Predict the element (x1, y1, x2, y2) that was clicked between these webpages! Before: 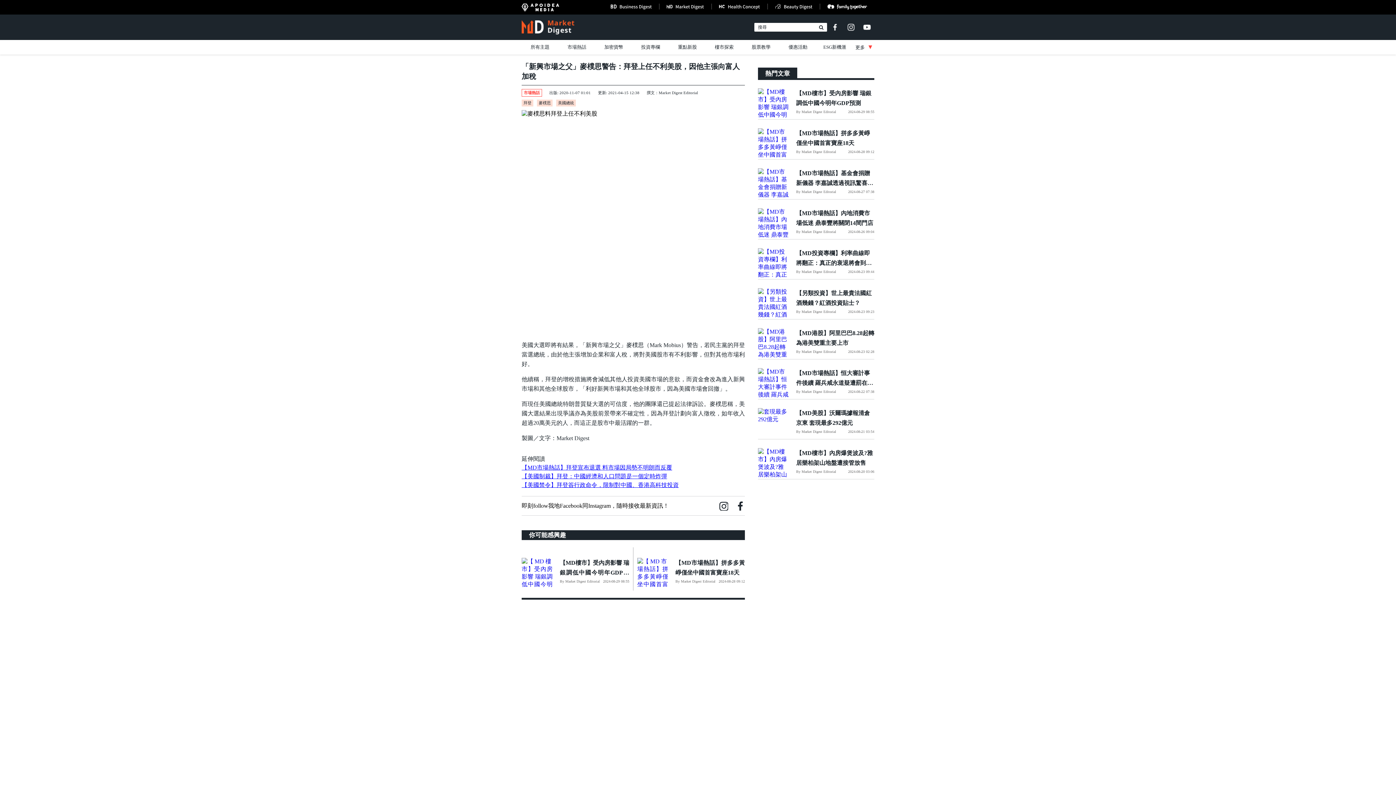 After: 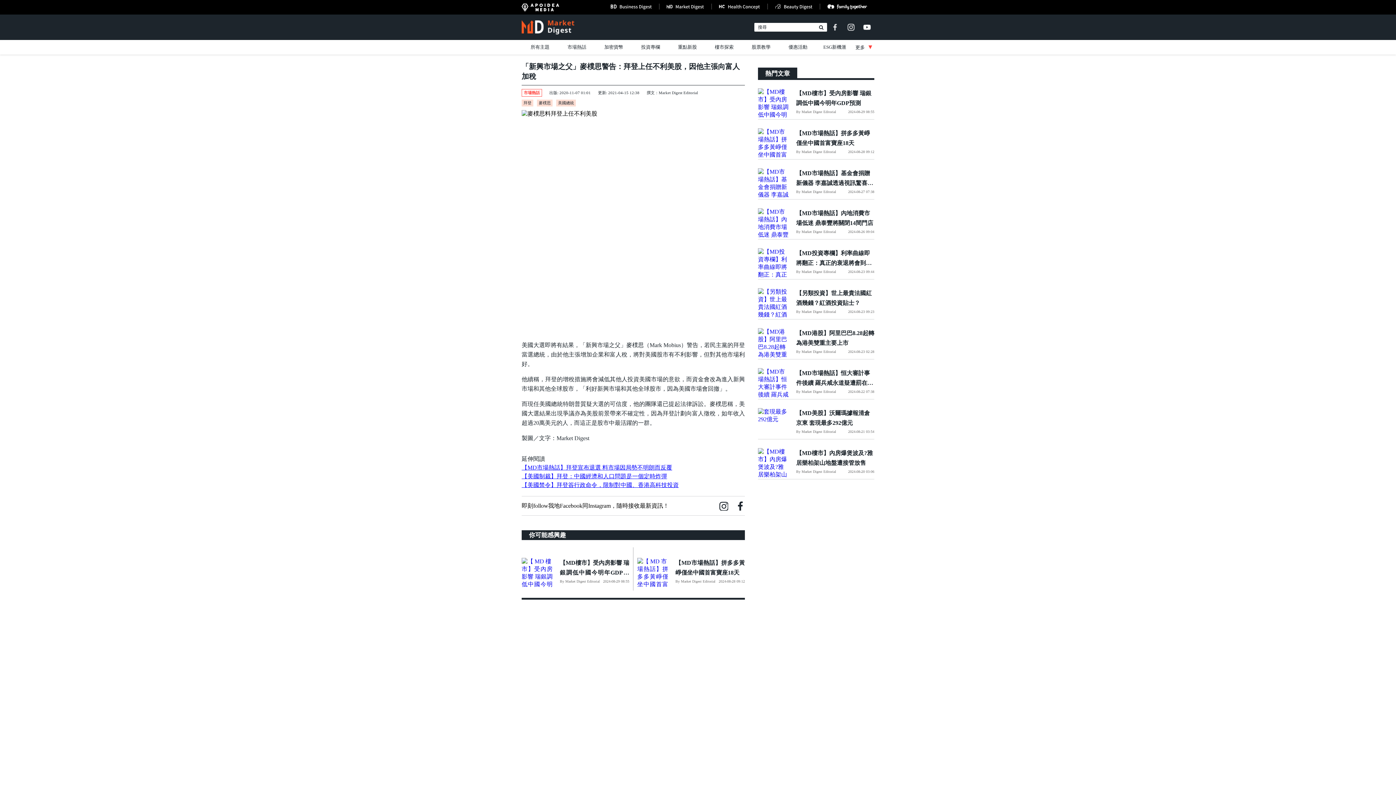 Action: bbox: (830, 22, 839, 31)